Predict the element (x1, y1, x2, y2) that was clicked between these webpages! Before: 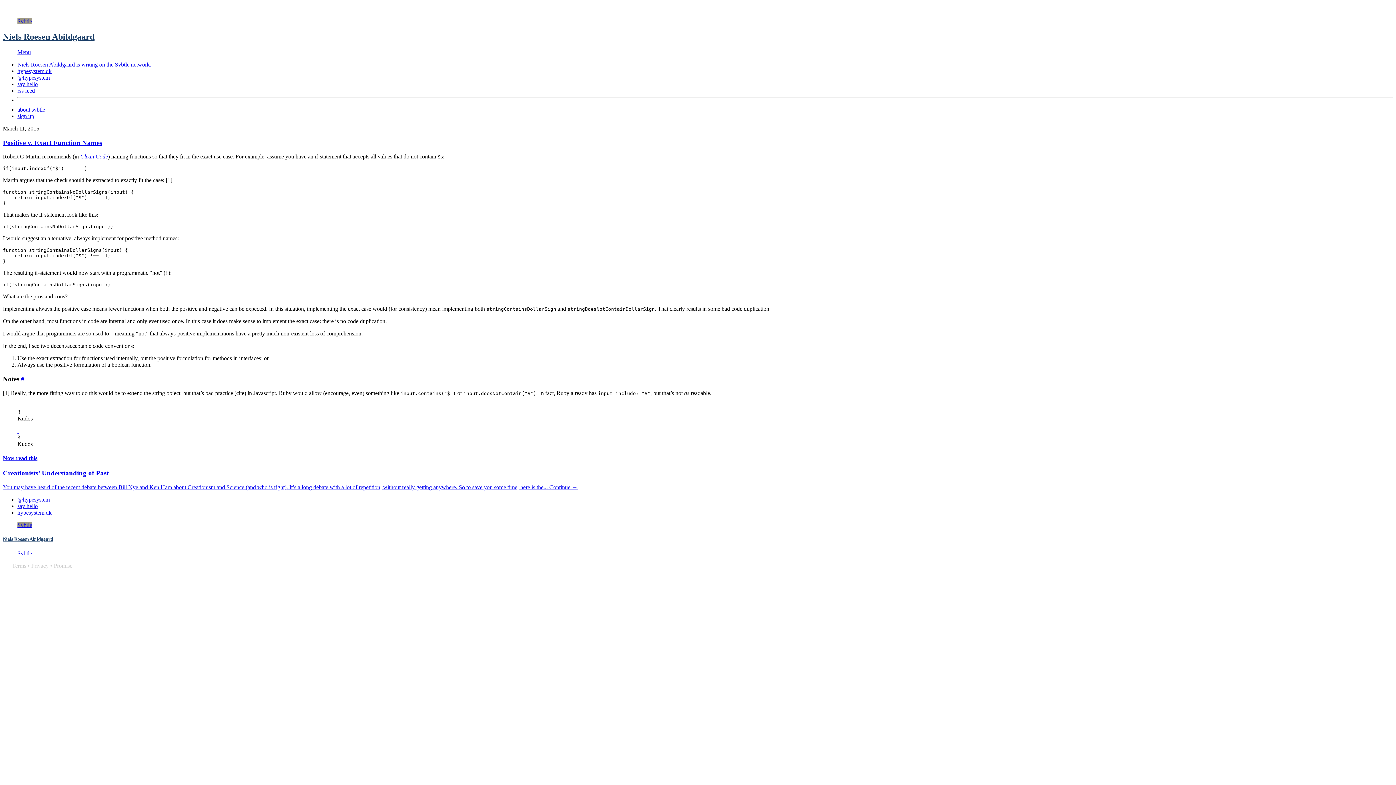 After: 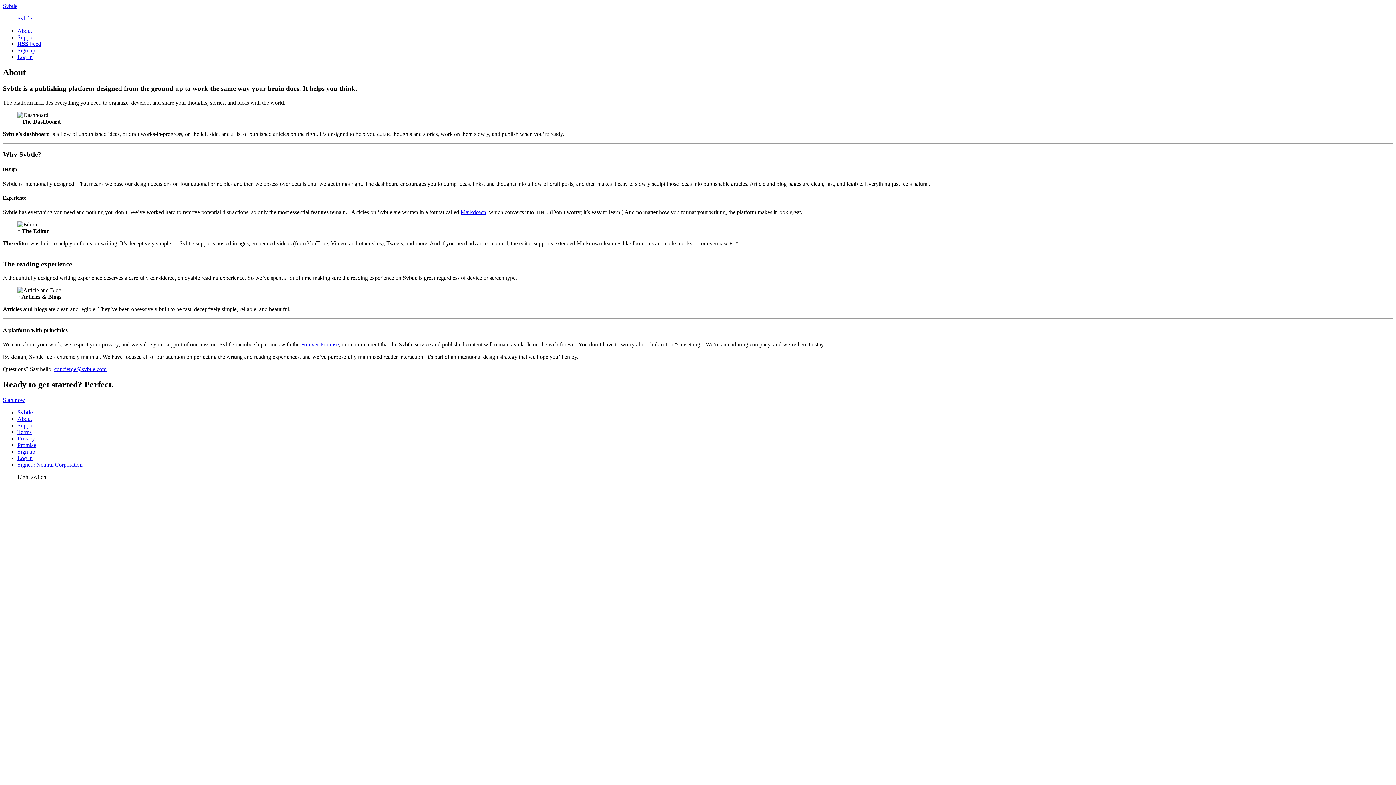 Action: label: about svbtle bbox: (17, 106, 45, 112)